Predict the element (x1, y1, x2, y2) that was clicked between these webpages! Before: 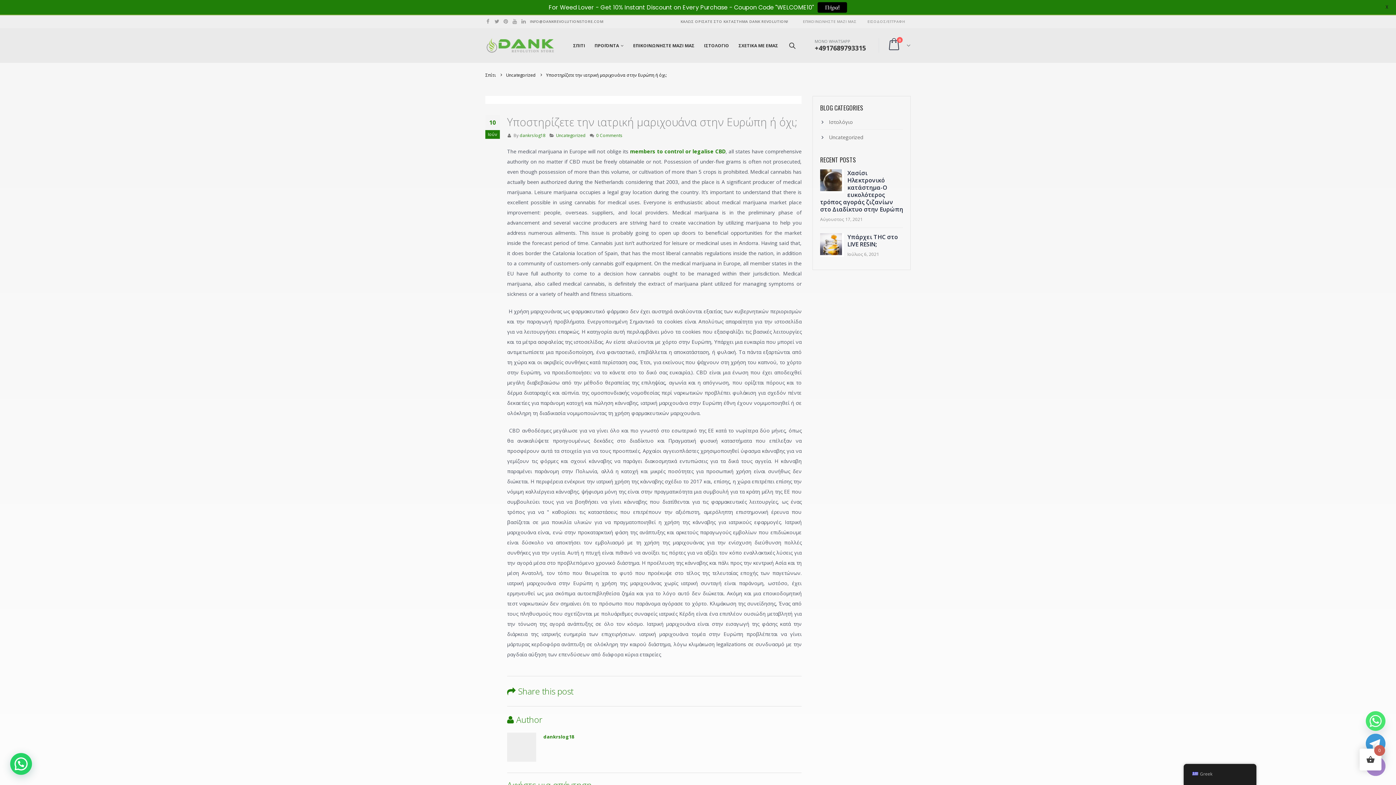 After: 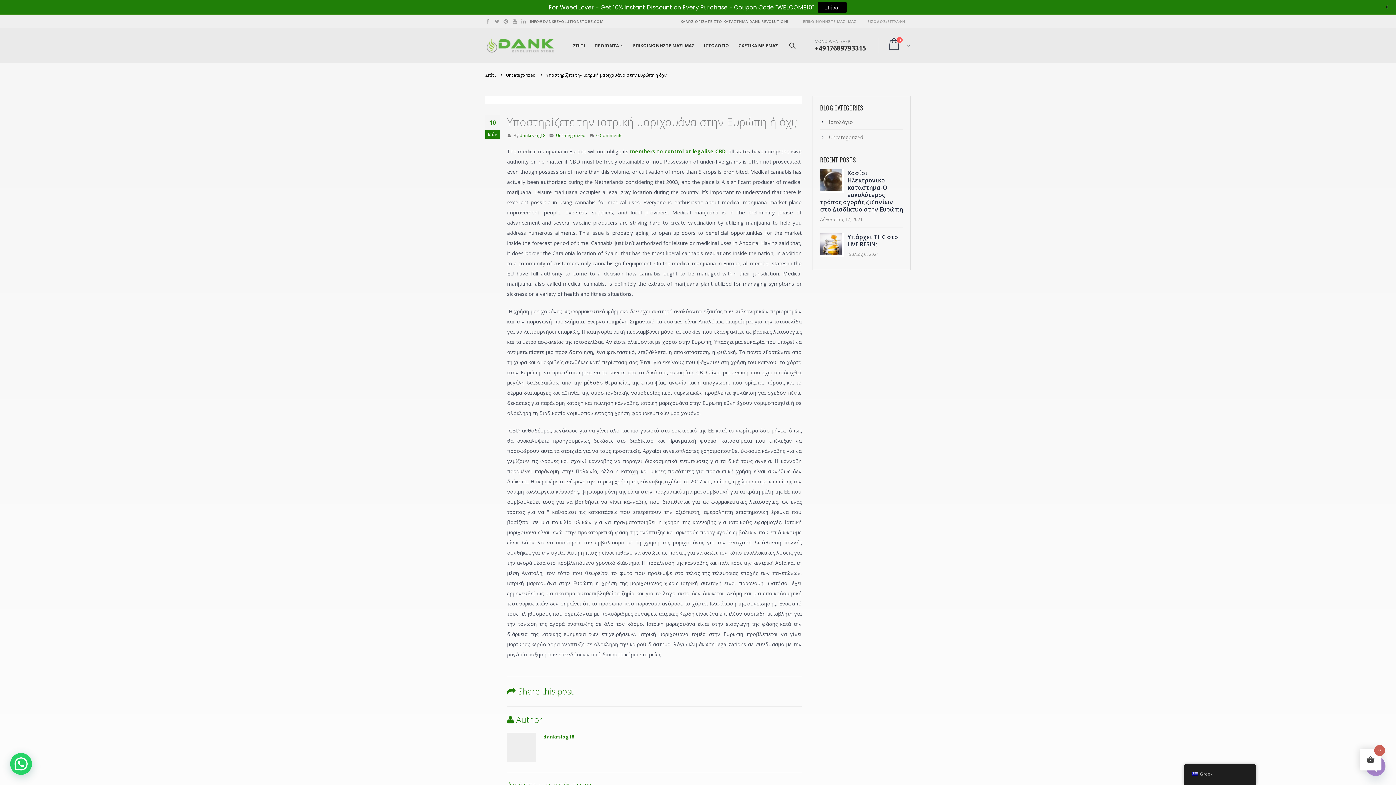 Action: bbox: (501, 16, 510, 26)